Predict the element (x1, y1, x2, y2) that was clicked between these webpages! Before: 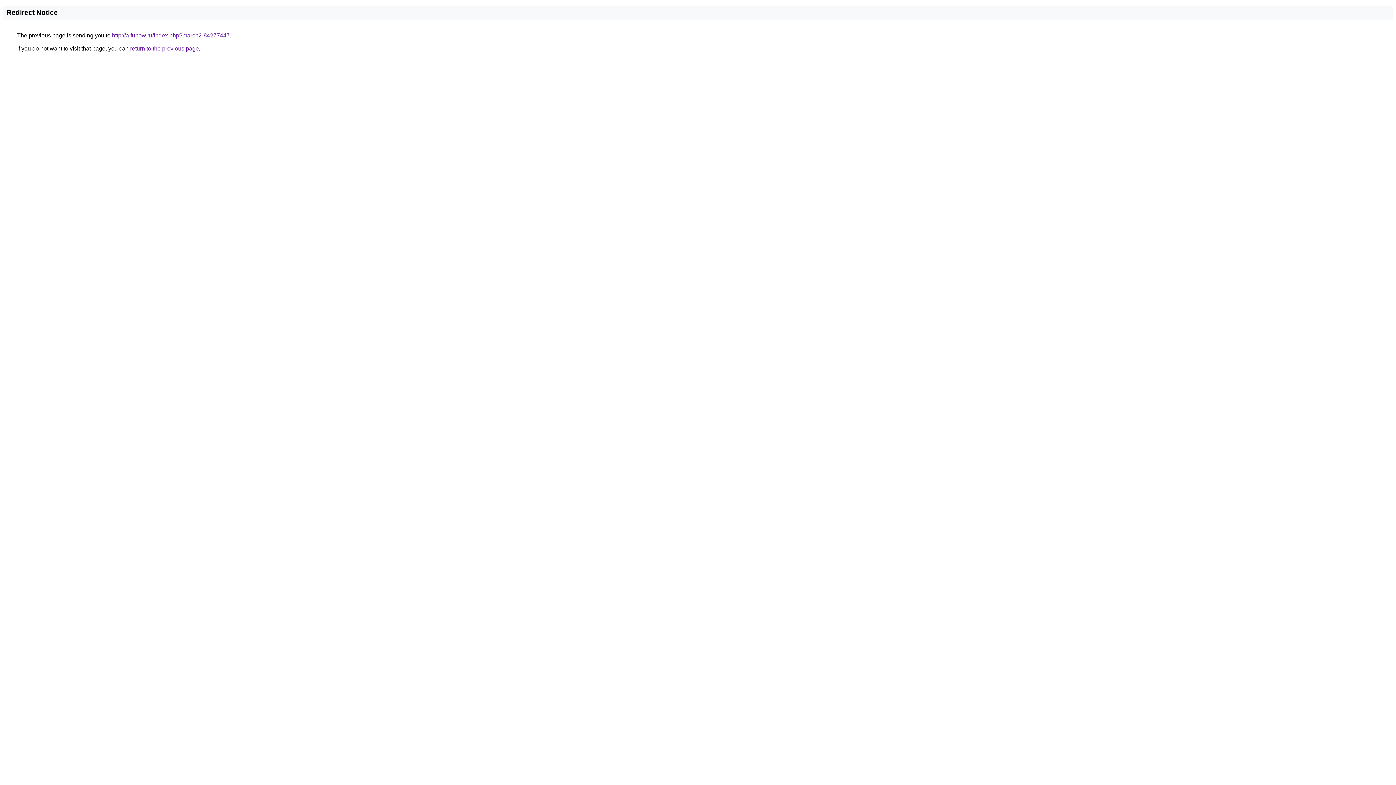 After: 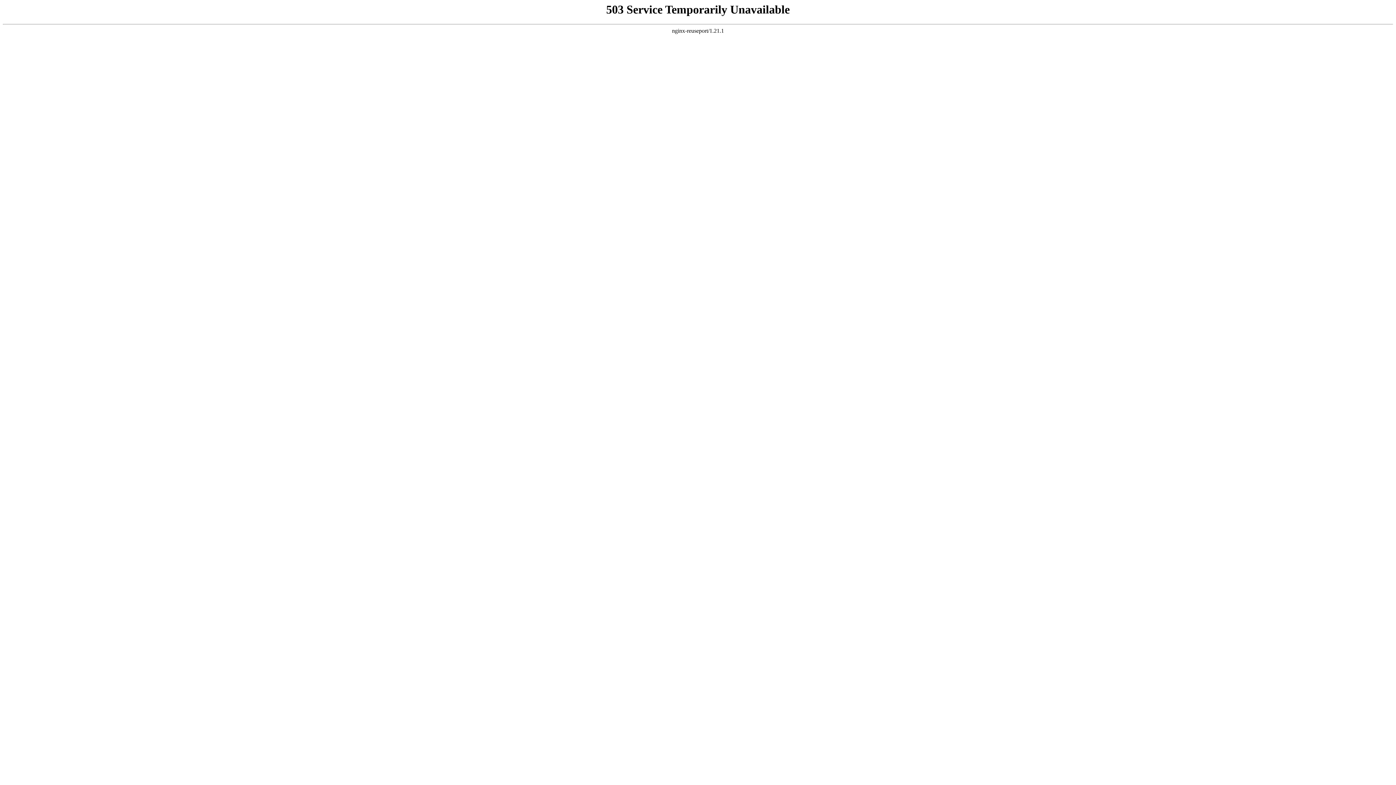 Action: bbox: (112, 32, 229, 38) label: http://a.funow.ru/index.php?march2-84277447